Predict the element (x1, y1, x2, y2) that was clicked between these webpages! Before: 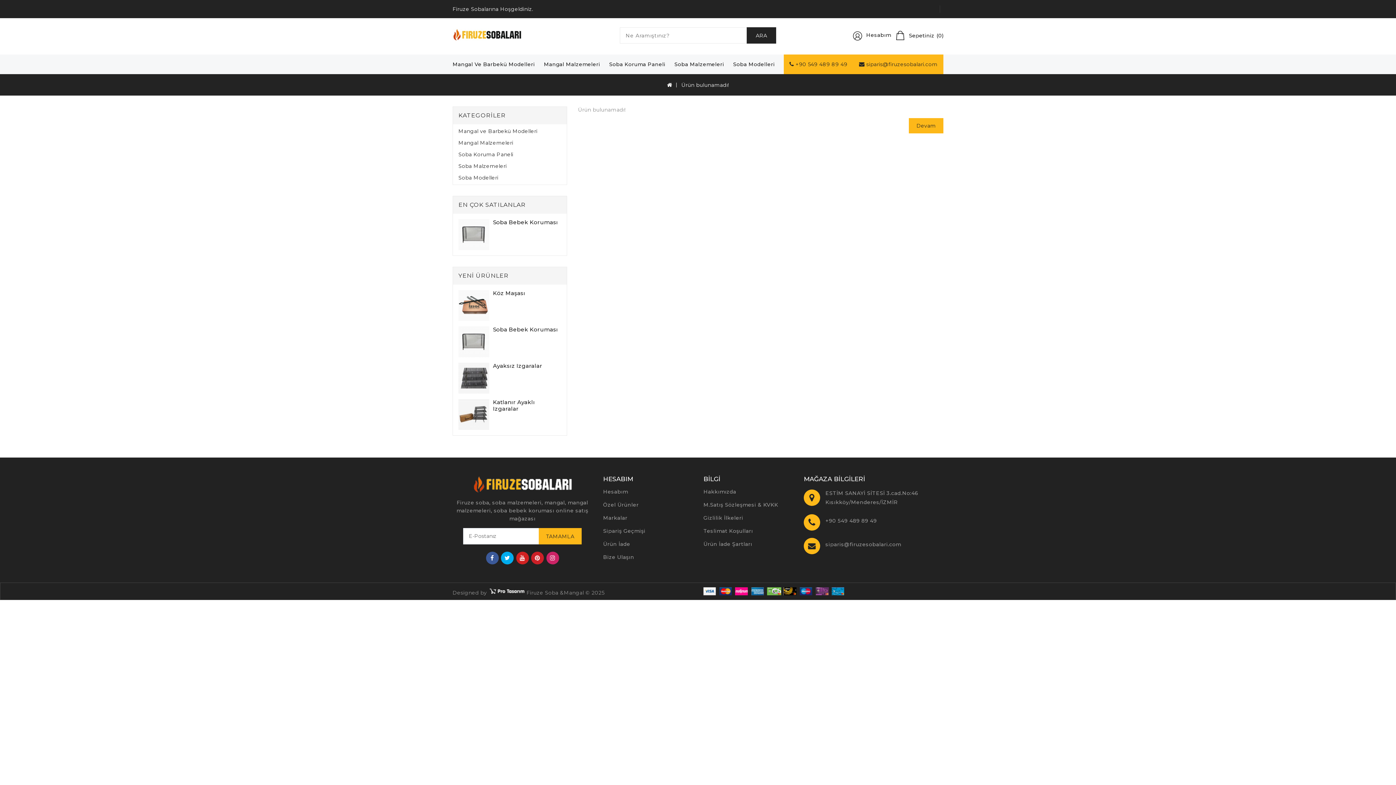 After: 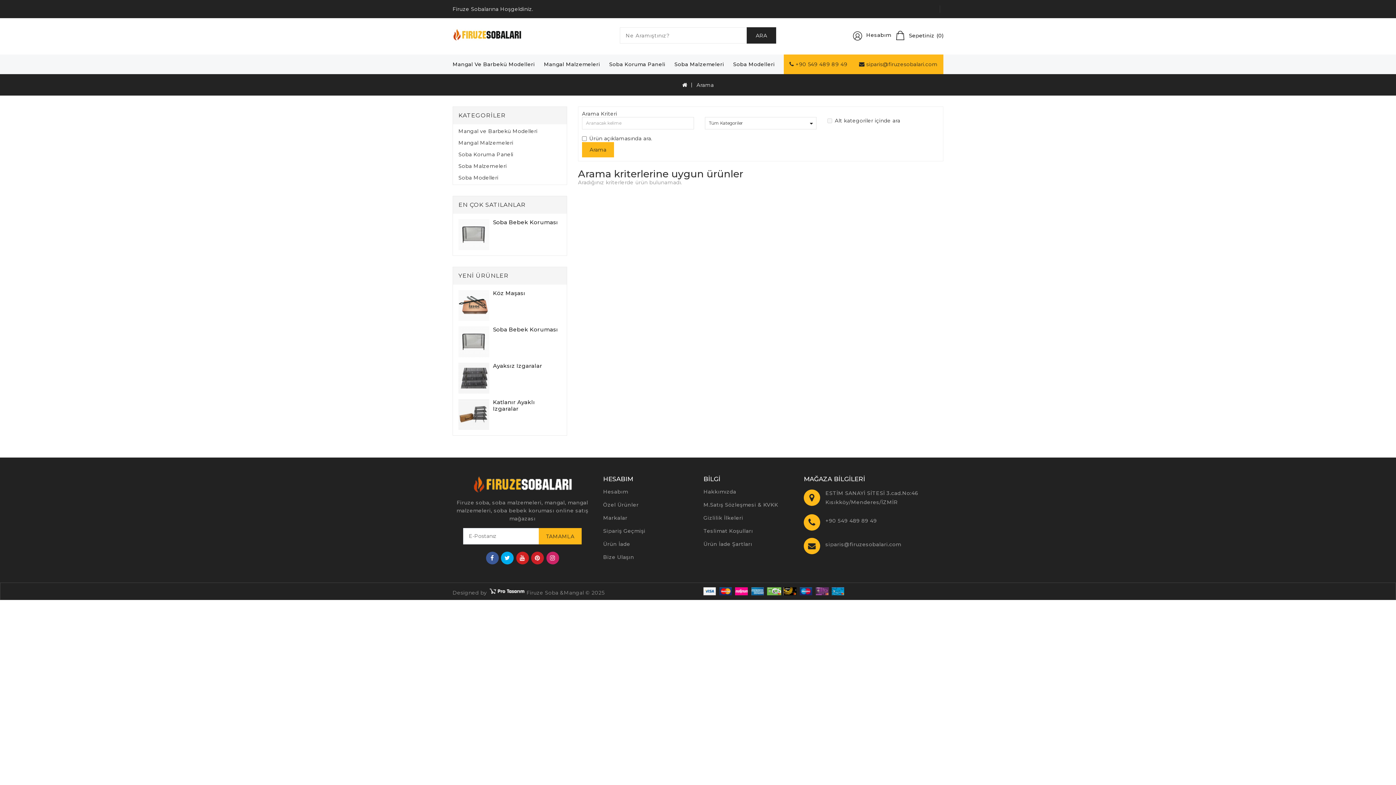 Action: bbox: (746, 27, 776, 43) label: ARA